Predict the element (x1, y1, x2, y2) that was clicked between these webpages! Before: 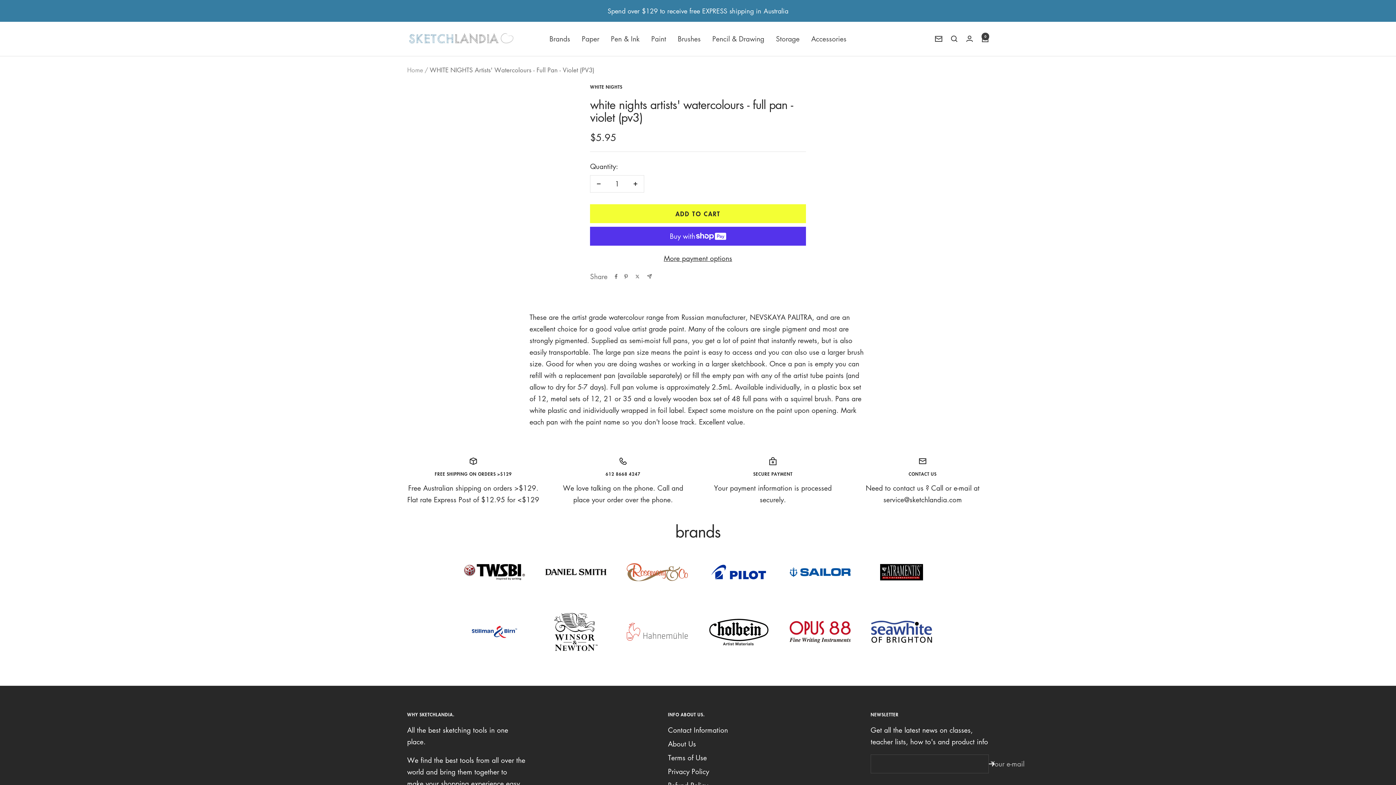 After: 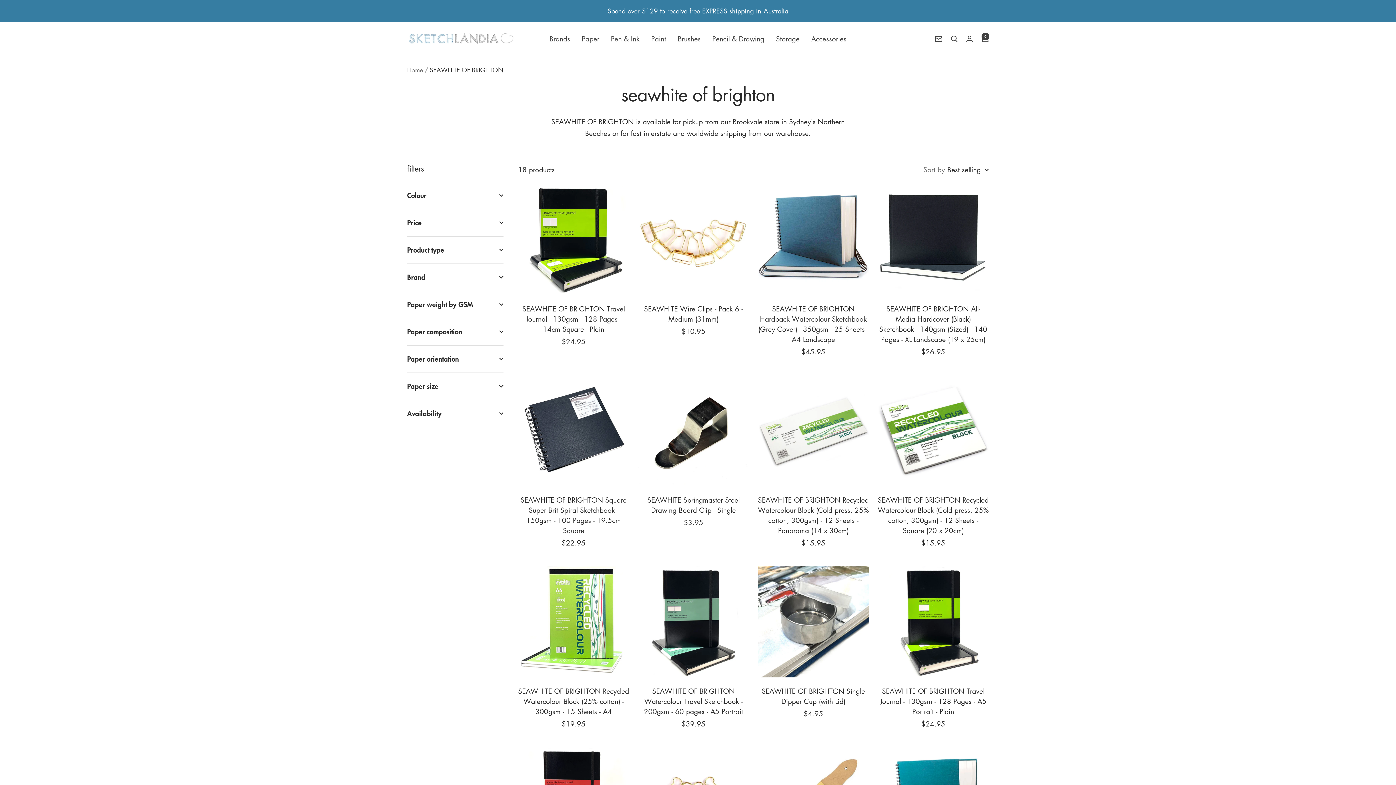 Action: bbox: (865, 595, 938, 668)